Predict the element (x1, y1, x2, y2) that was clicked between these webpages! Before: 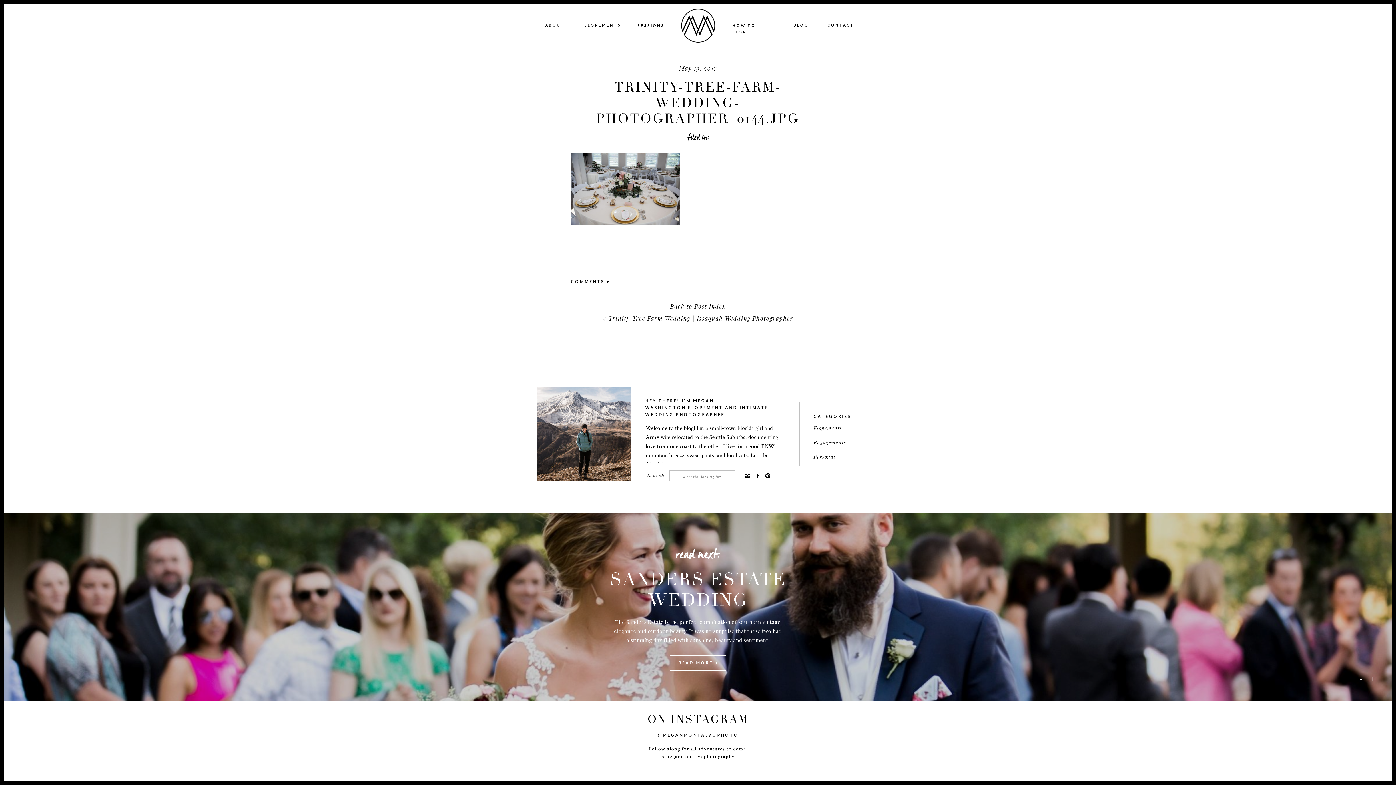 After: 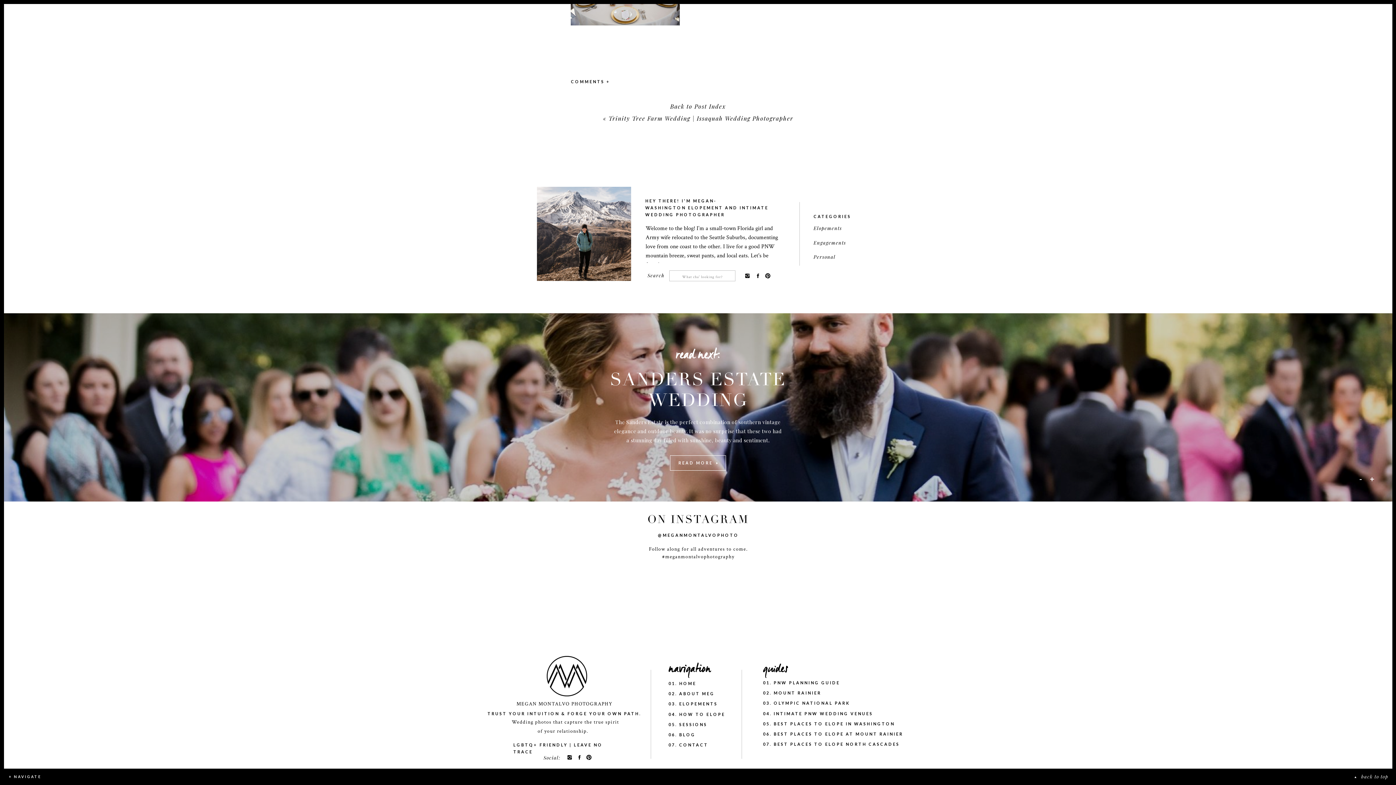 Action: bbox: (174, 748, 186, 760) label: +